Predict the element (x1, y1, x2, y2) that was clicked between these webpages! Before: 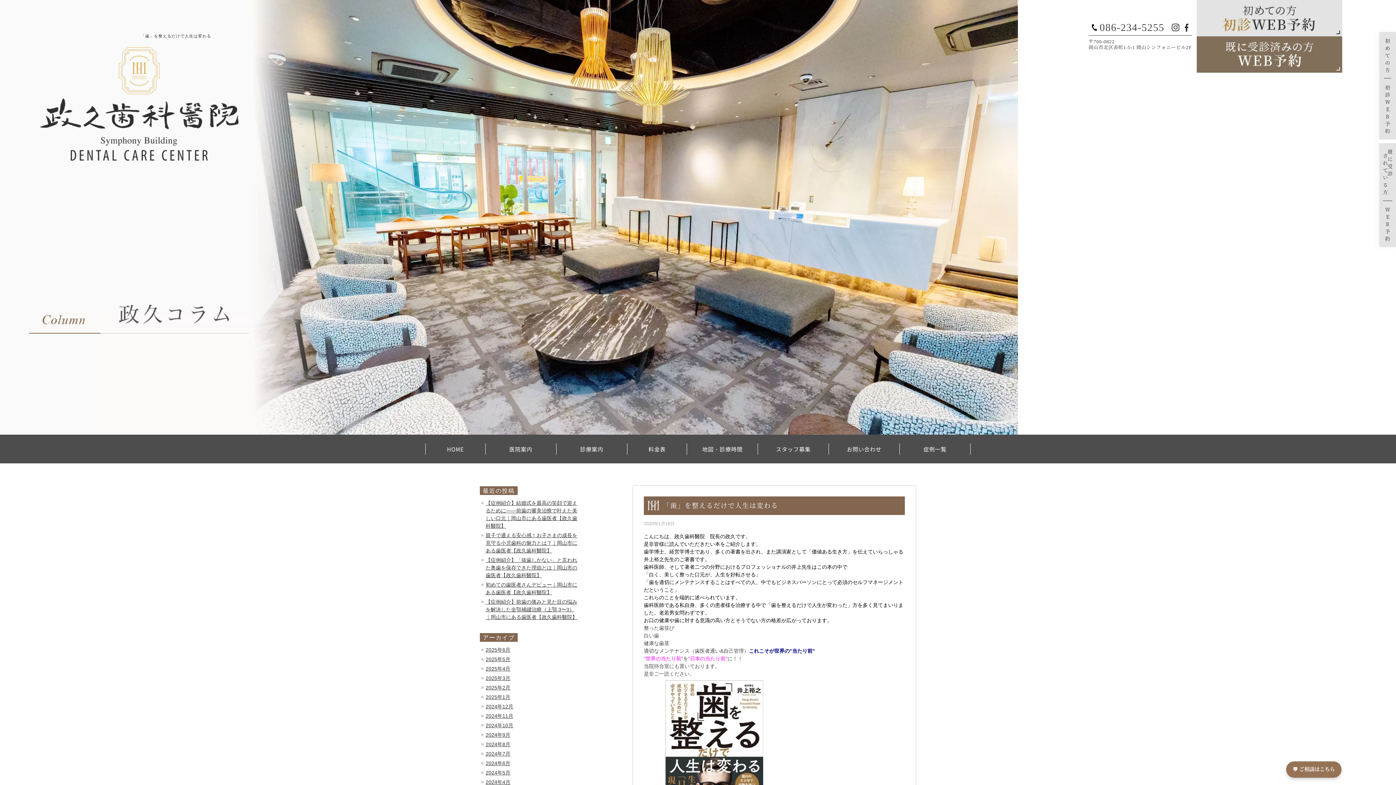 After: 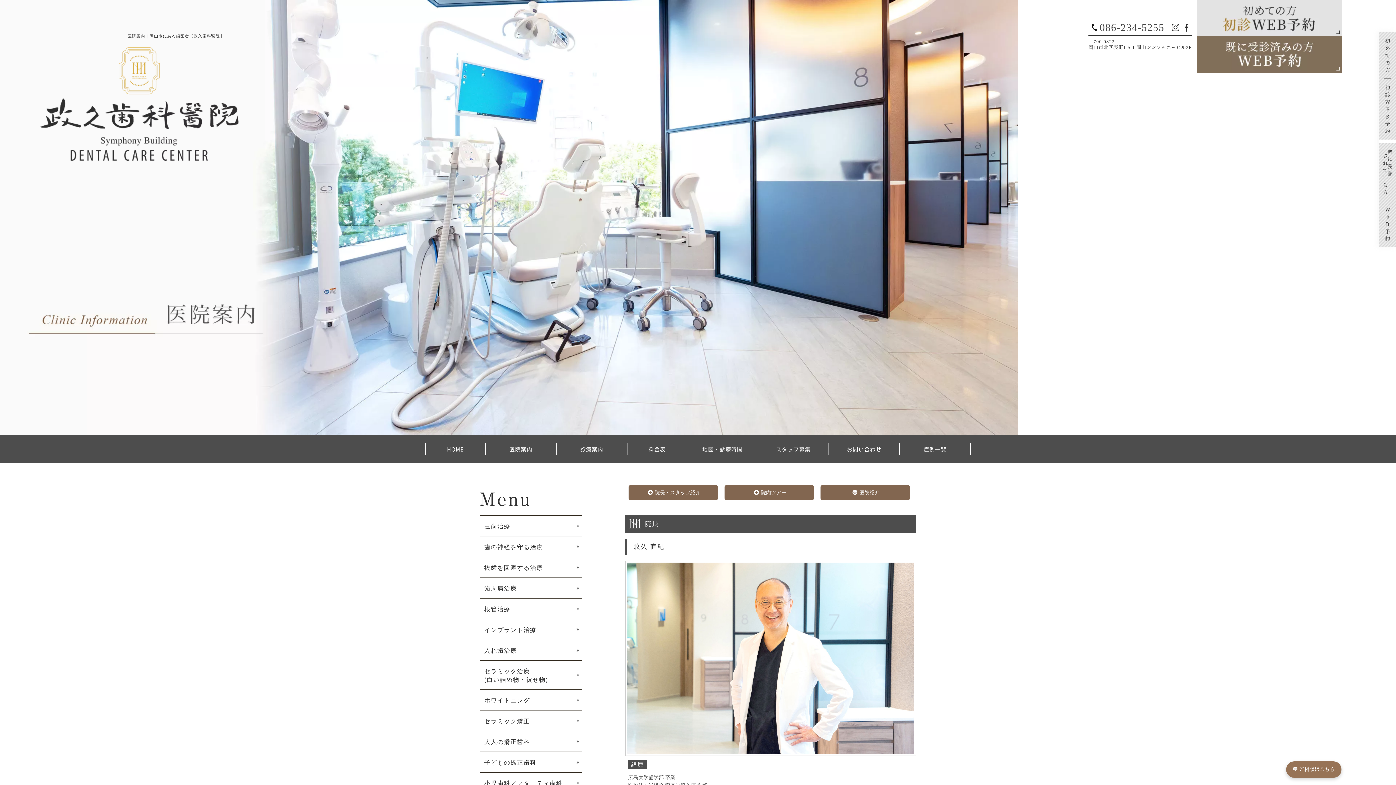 Action: label: 医院案内 bbox: (485, 443, 556, 454)